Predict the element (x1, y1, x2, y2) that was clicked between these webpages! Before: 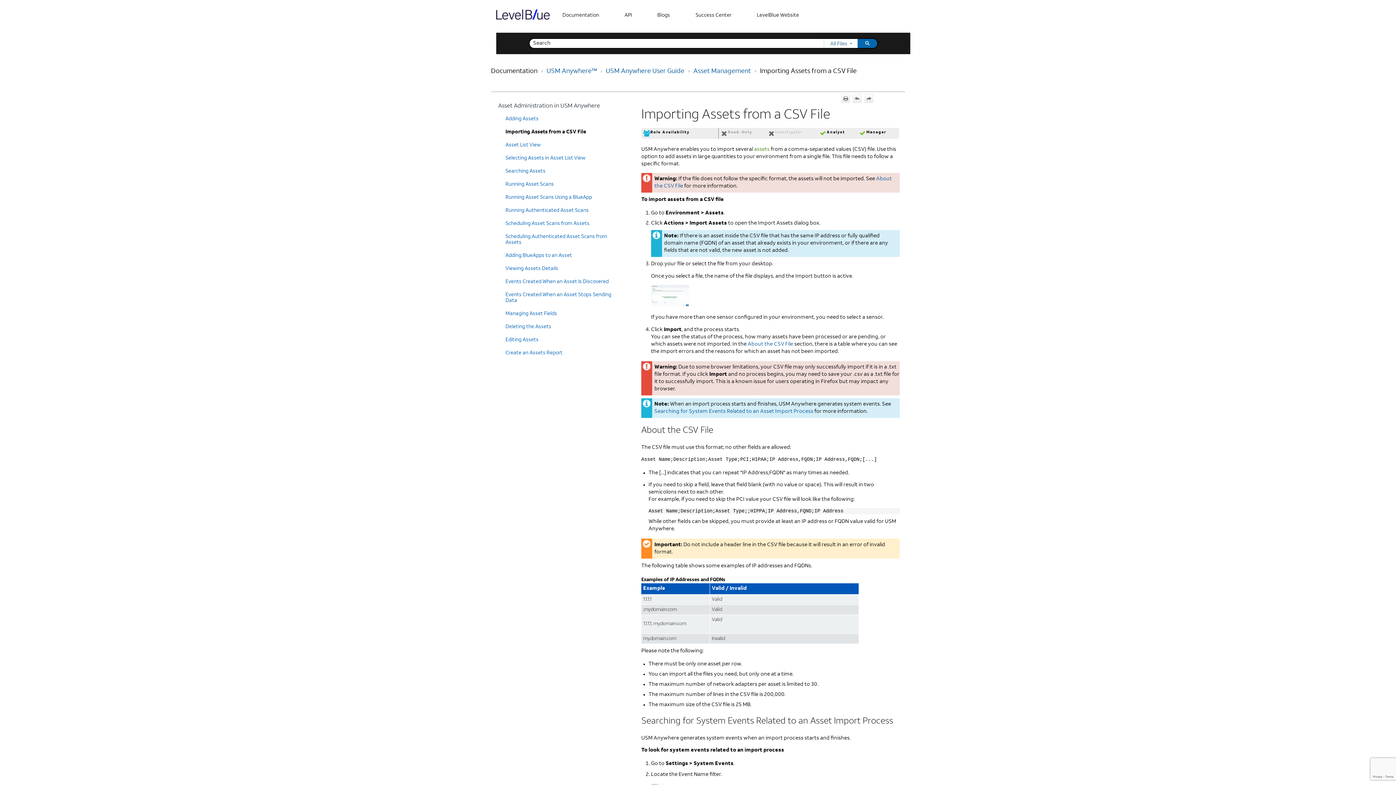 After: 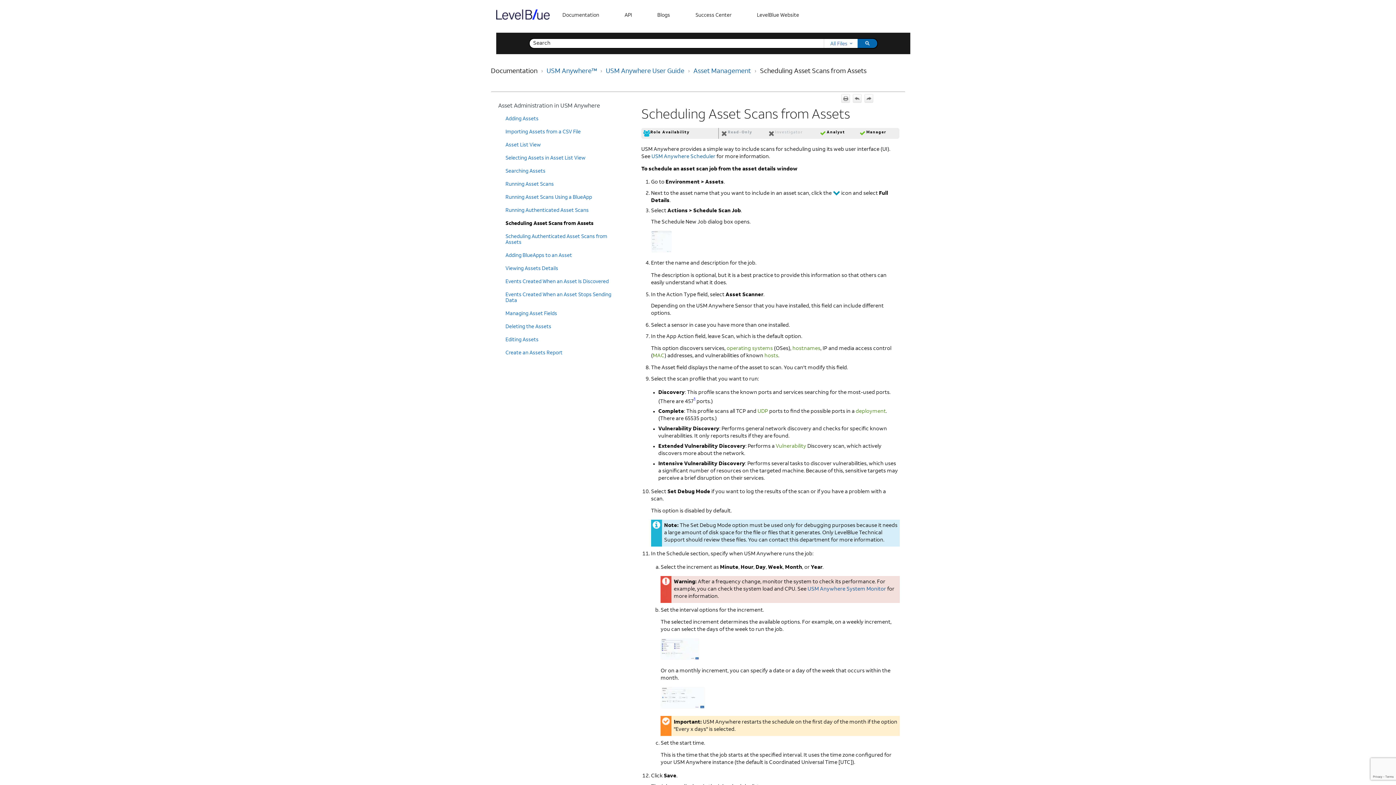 Action: label: Scheduling Asset Scans from Assets bbox: (491, 217, 629, 230)